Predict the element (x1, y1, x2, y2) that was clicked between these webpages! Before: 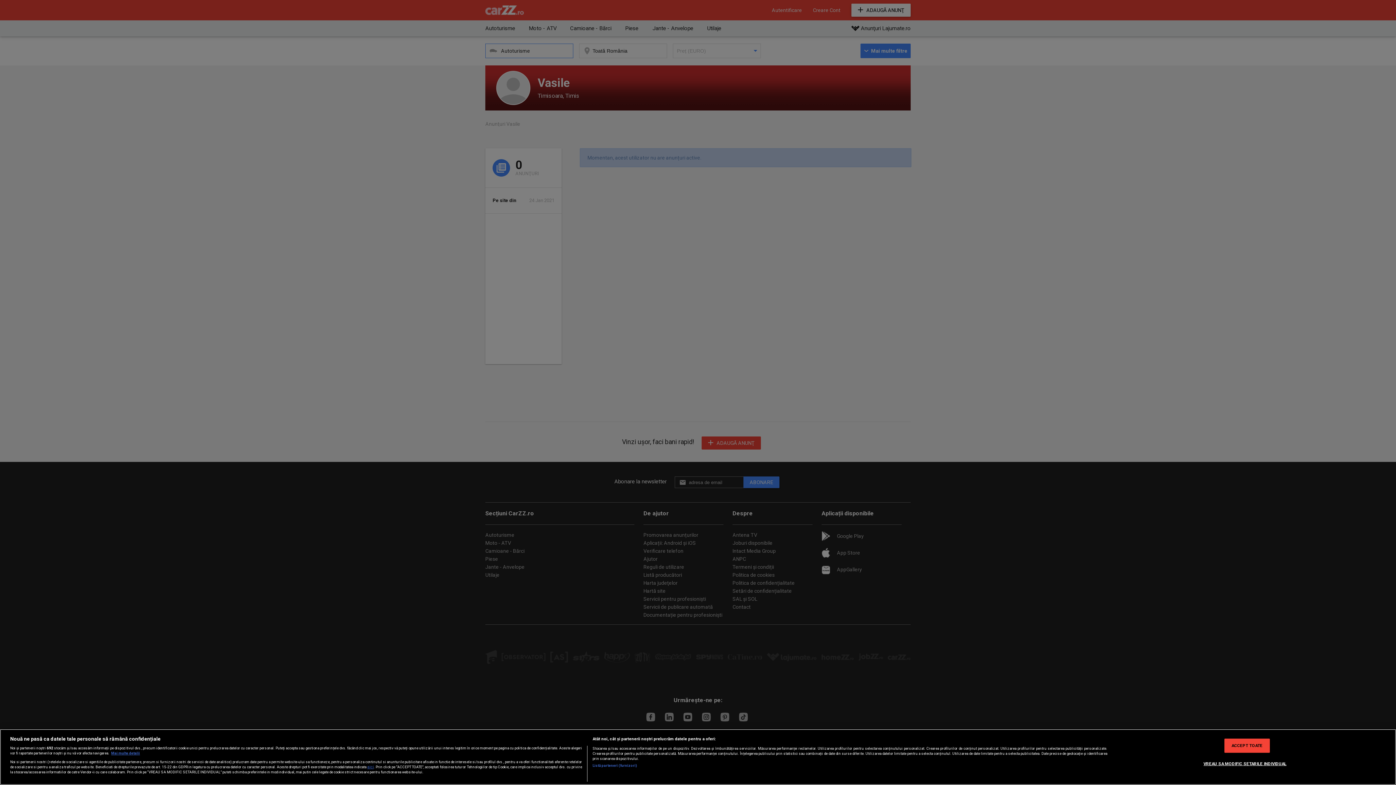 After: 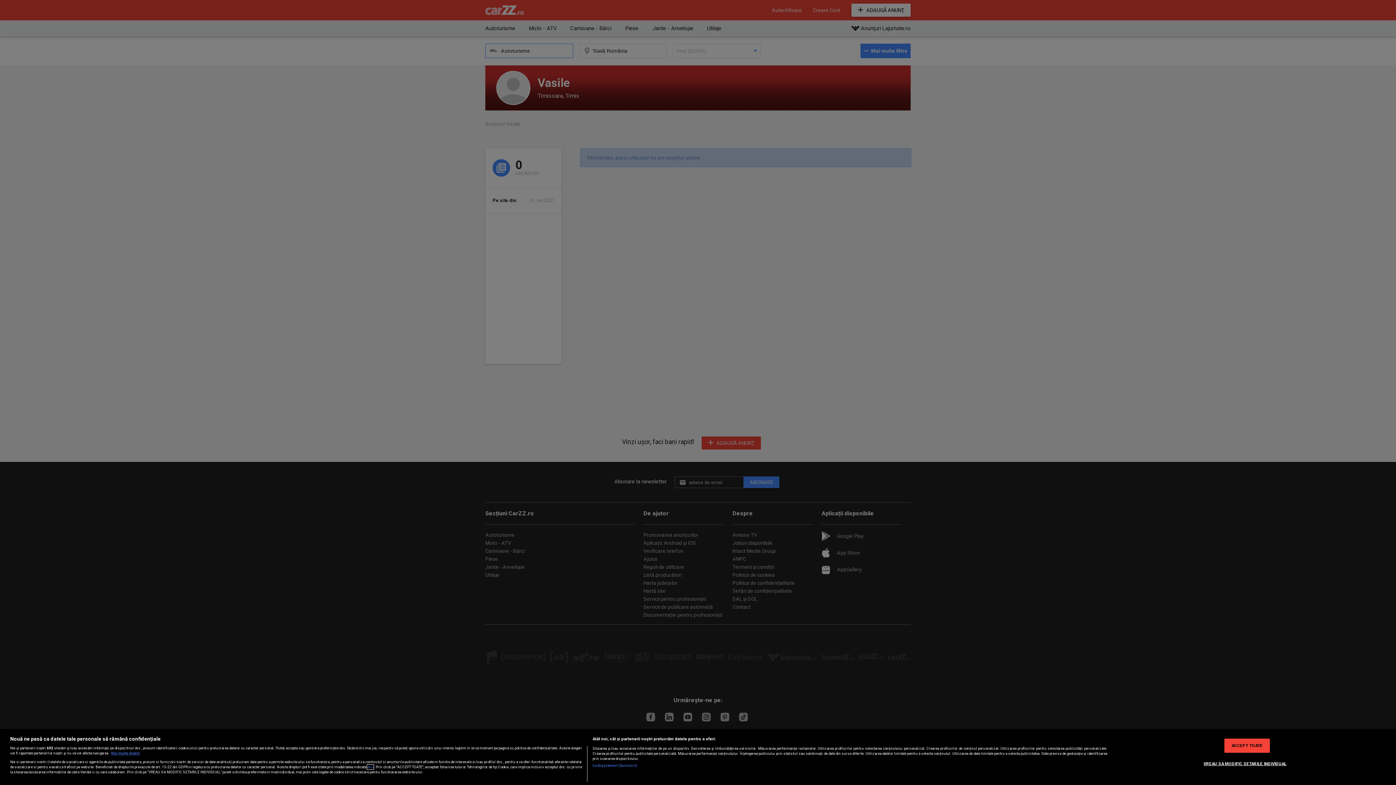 Action: label: aici bbox: (367, 764, 373, 769)